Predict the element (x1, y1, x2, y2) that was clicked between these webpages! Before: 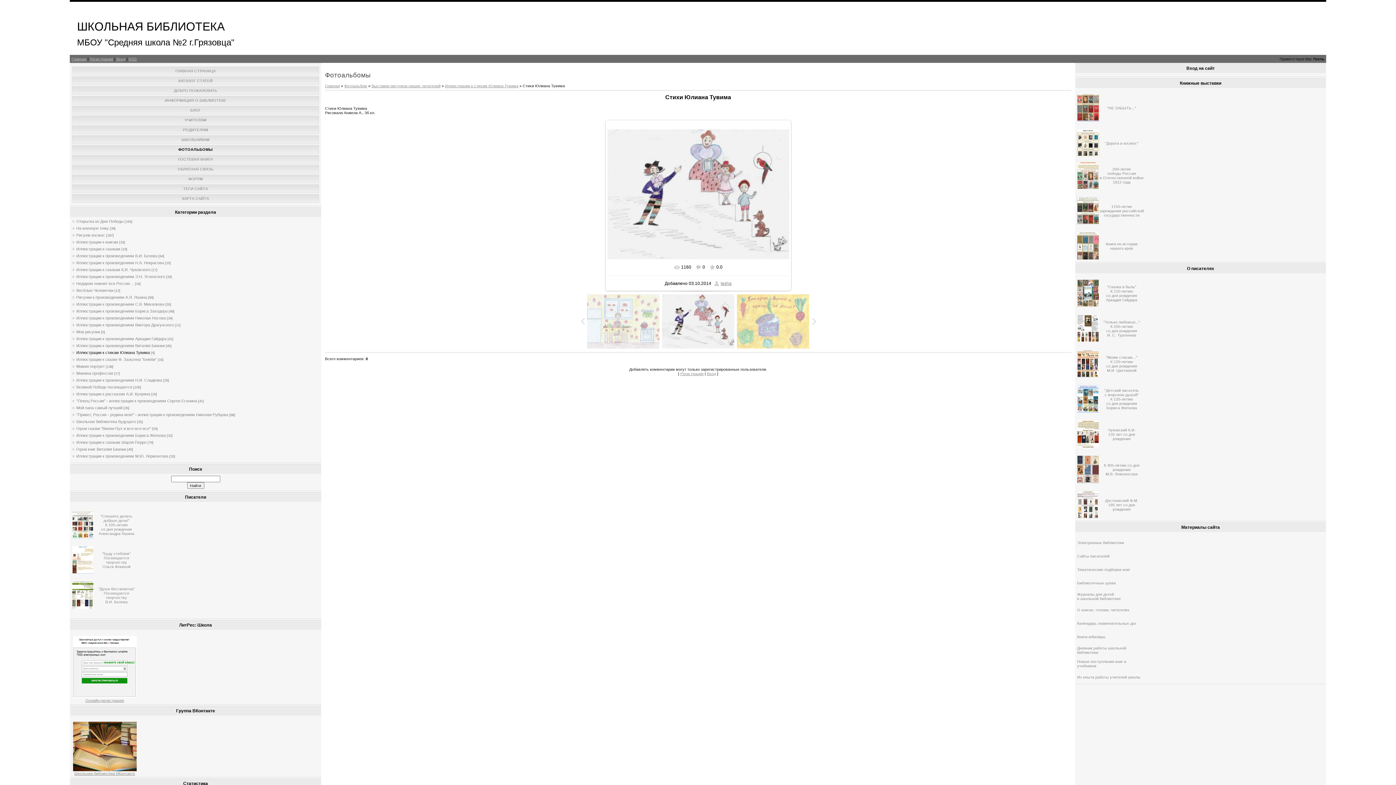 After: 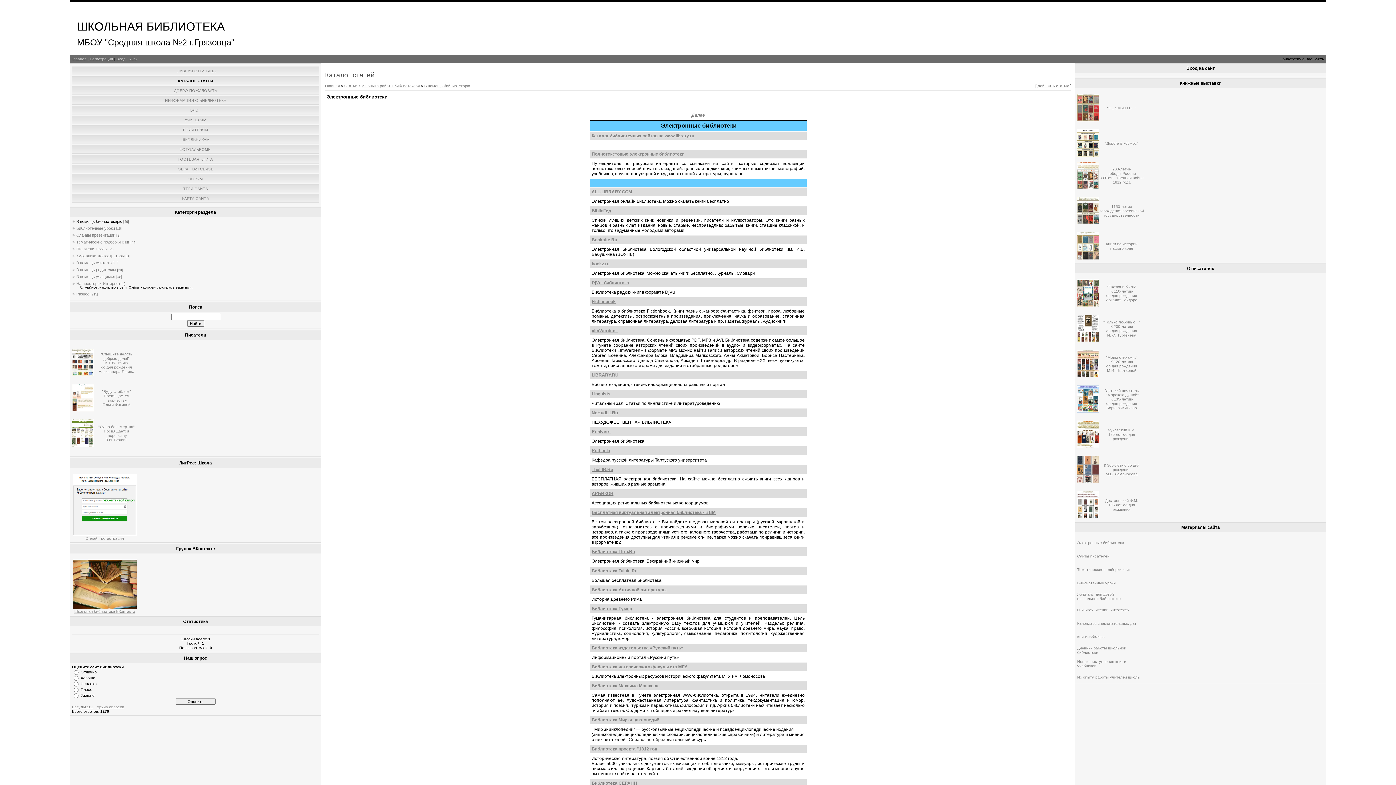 Action: label: Электронные библиотеки bbox: (1077, 540, 1124, 545)